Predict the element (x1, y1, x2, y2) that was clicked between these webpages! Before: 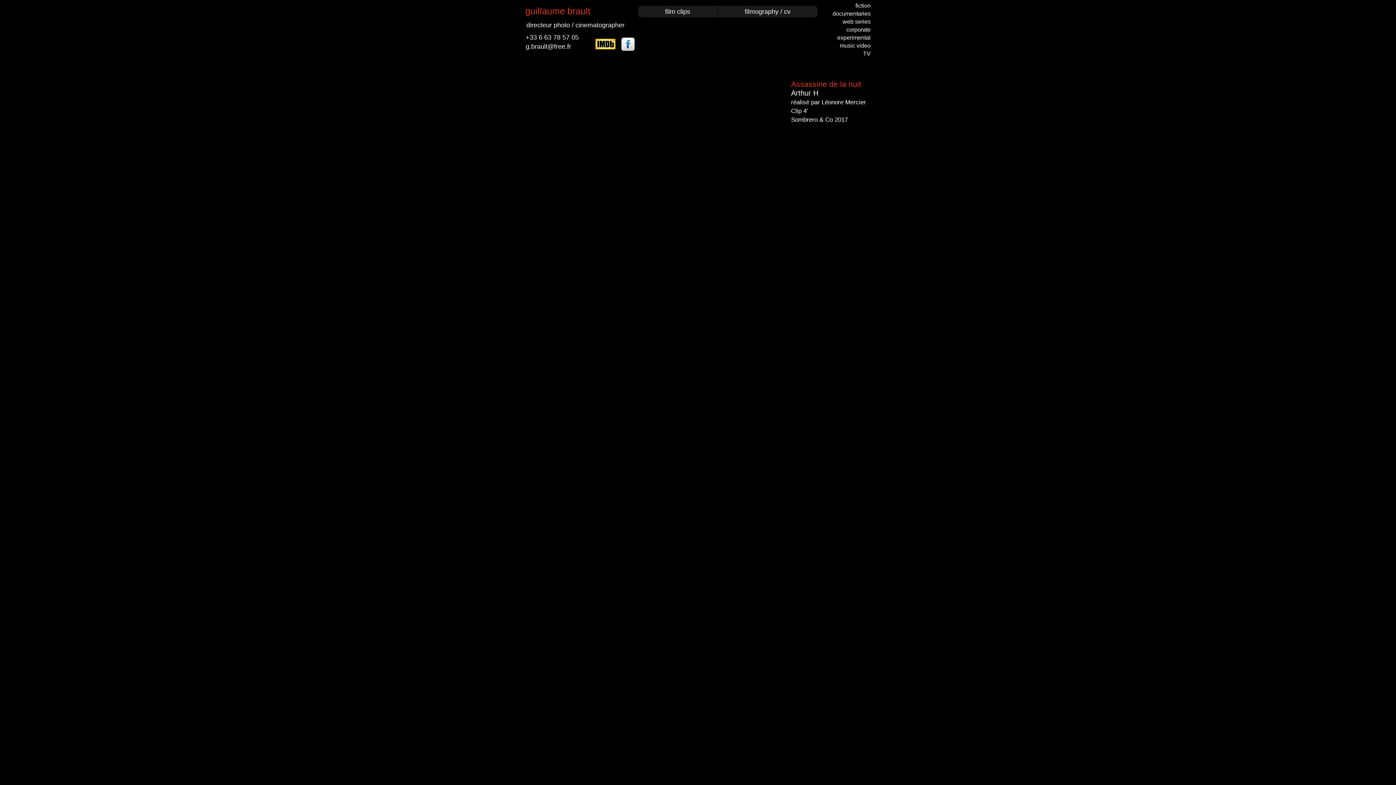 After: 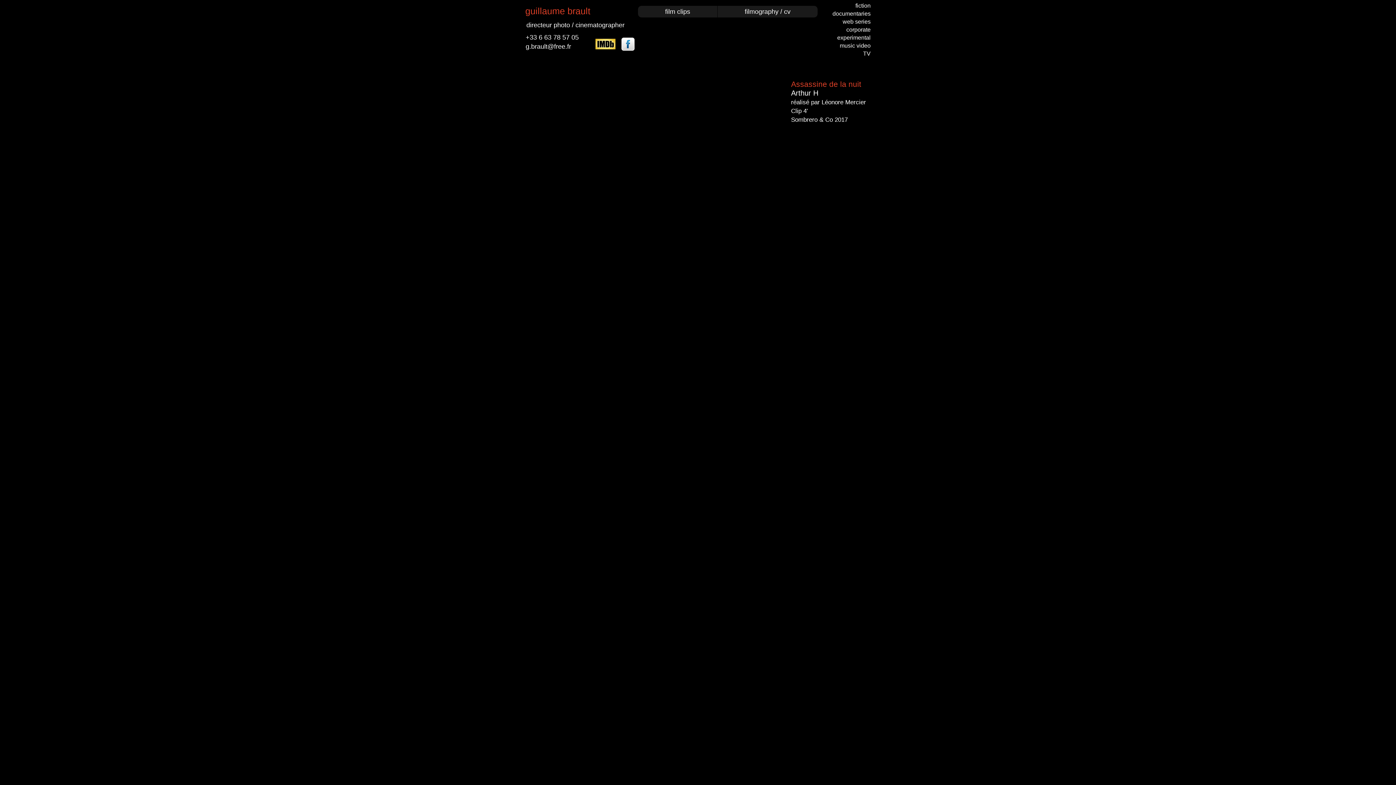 Action: bbox: (525, 42, 571, 50) label: g.brault@free.fr